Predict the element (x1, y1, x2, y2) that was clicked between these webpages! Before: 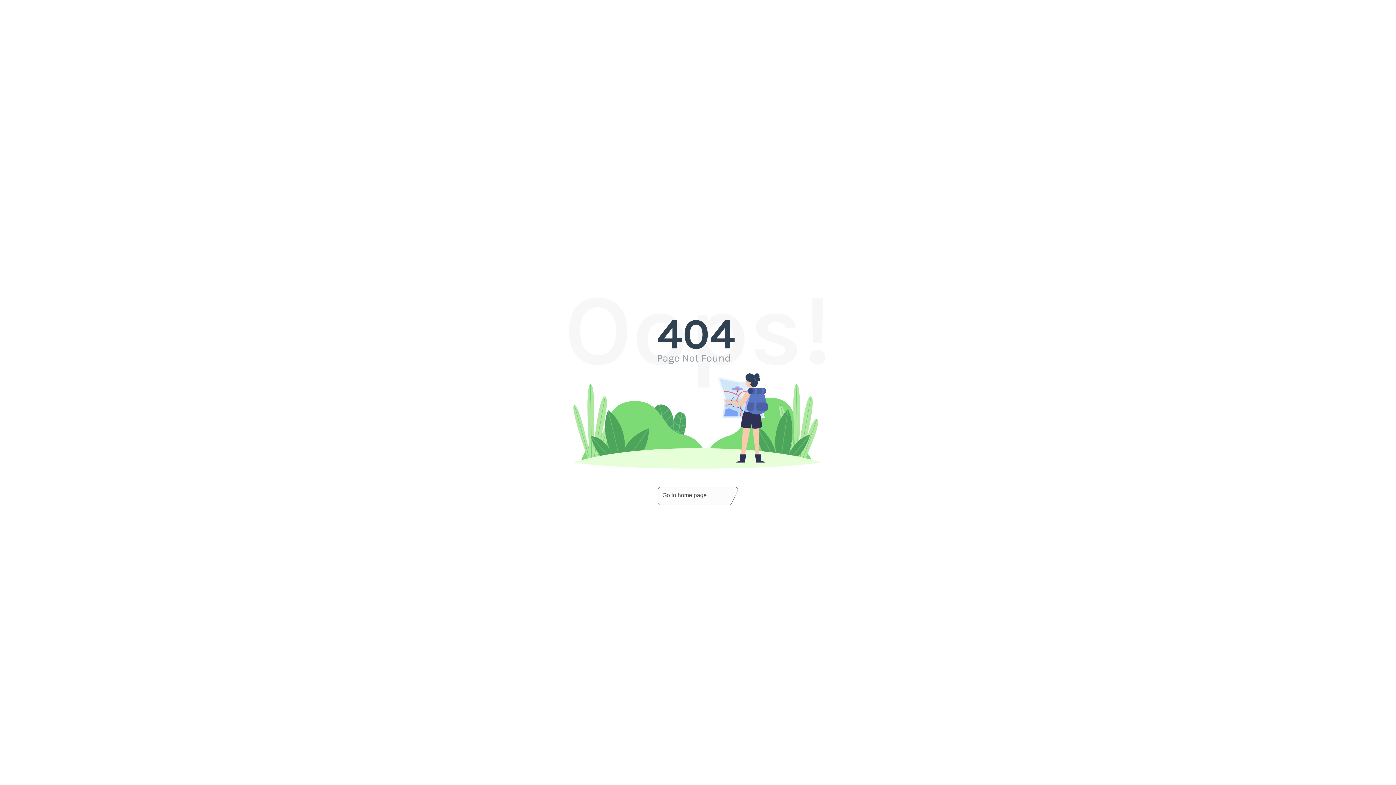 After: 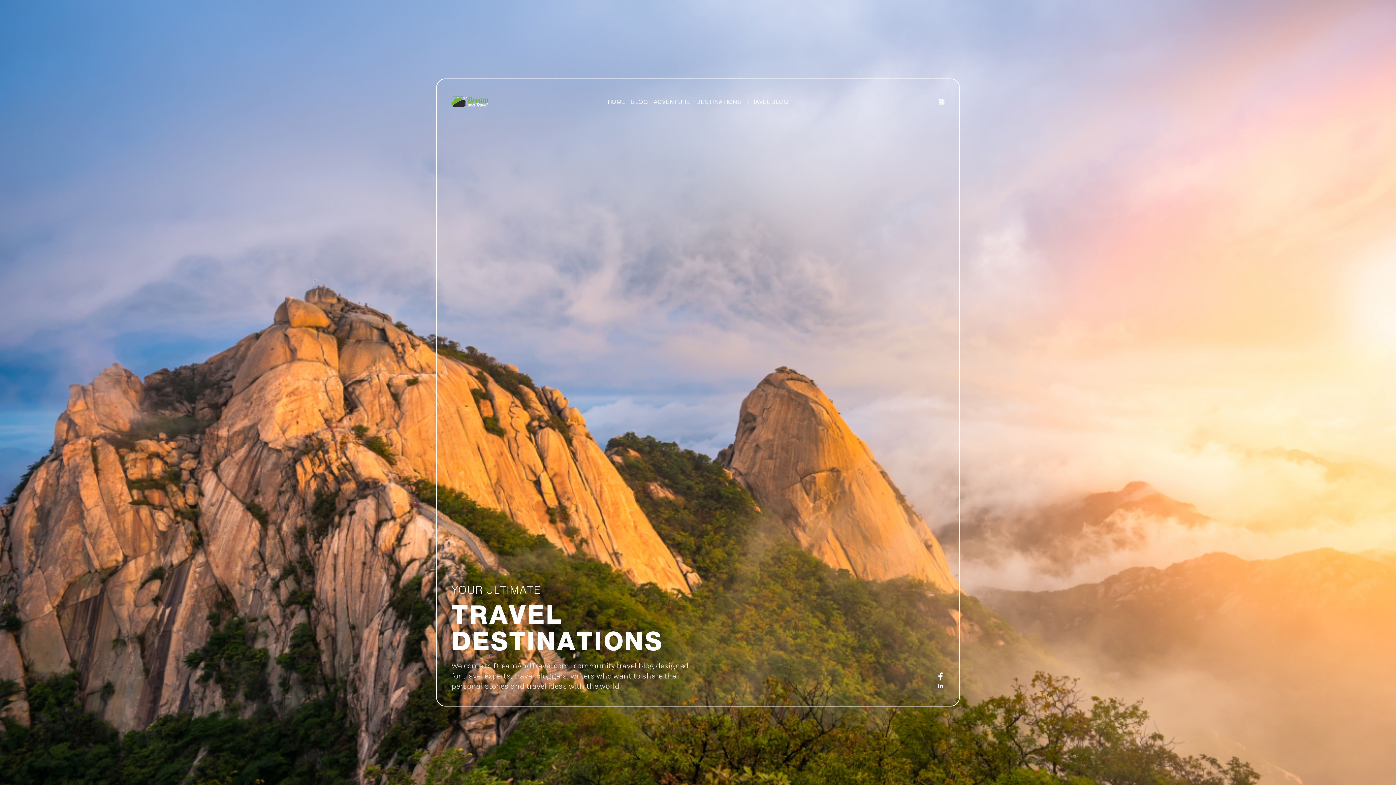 Action: bbox: (658, 487, 738, 505) label: Go to home page
Details